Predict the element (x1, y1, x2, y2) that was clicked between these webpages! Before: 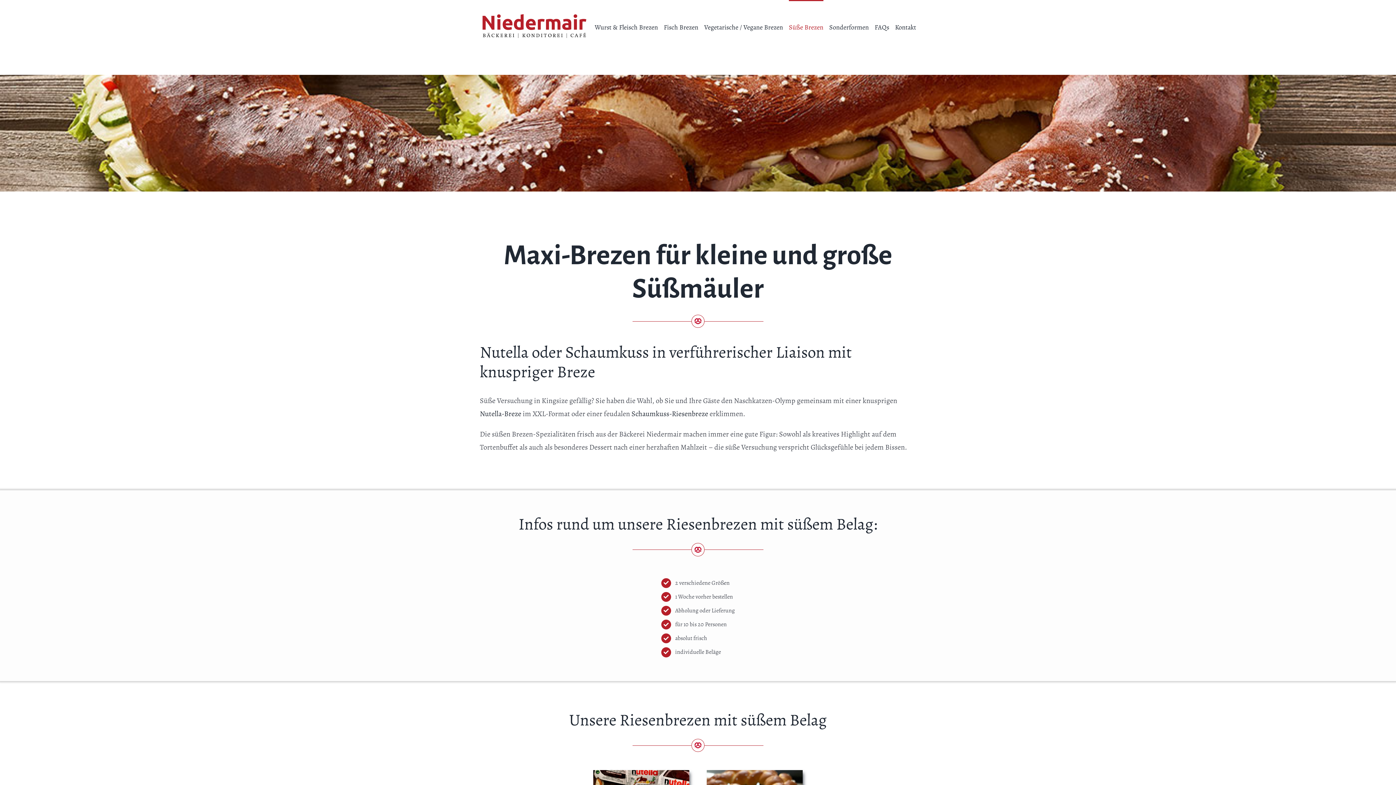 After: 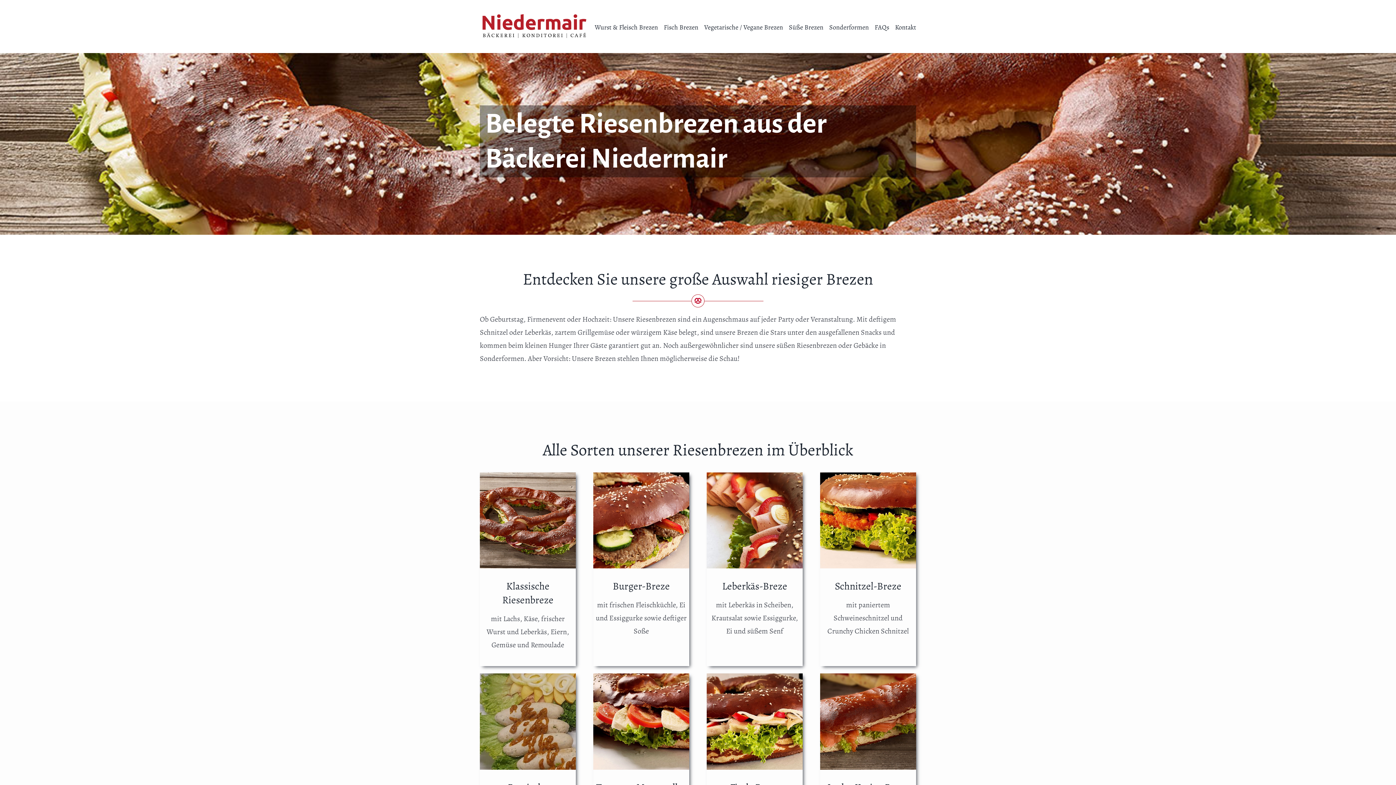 Action: bbox: (480, 12, 589, 40)